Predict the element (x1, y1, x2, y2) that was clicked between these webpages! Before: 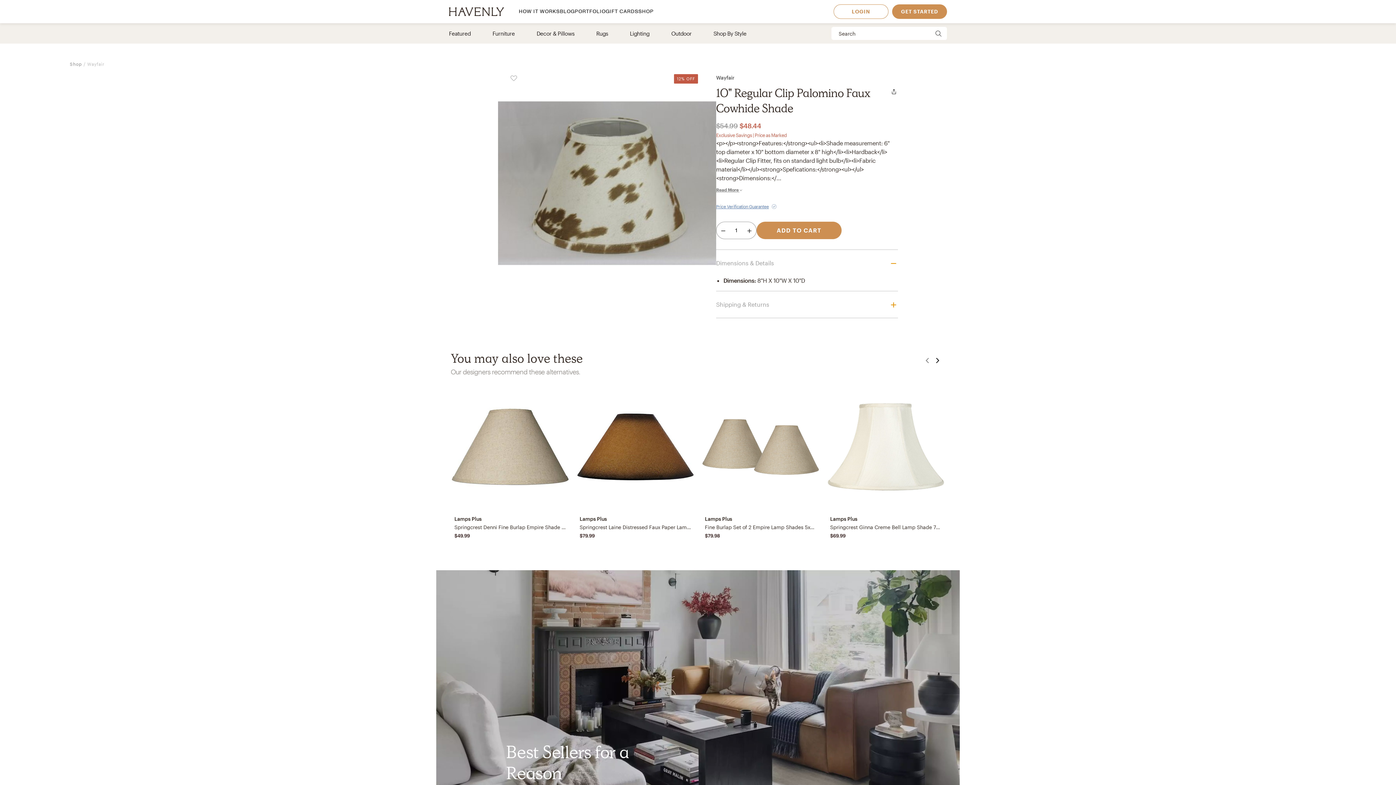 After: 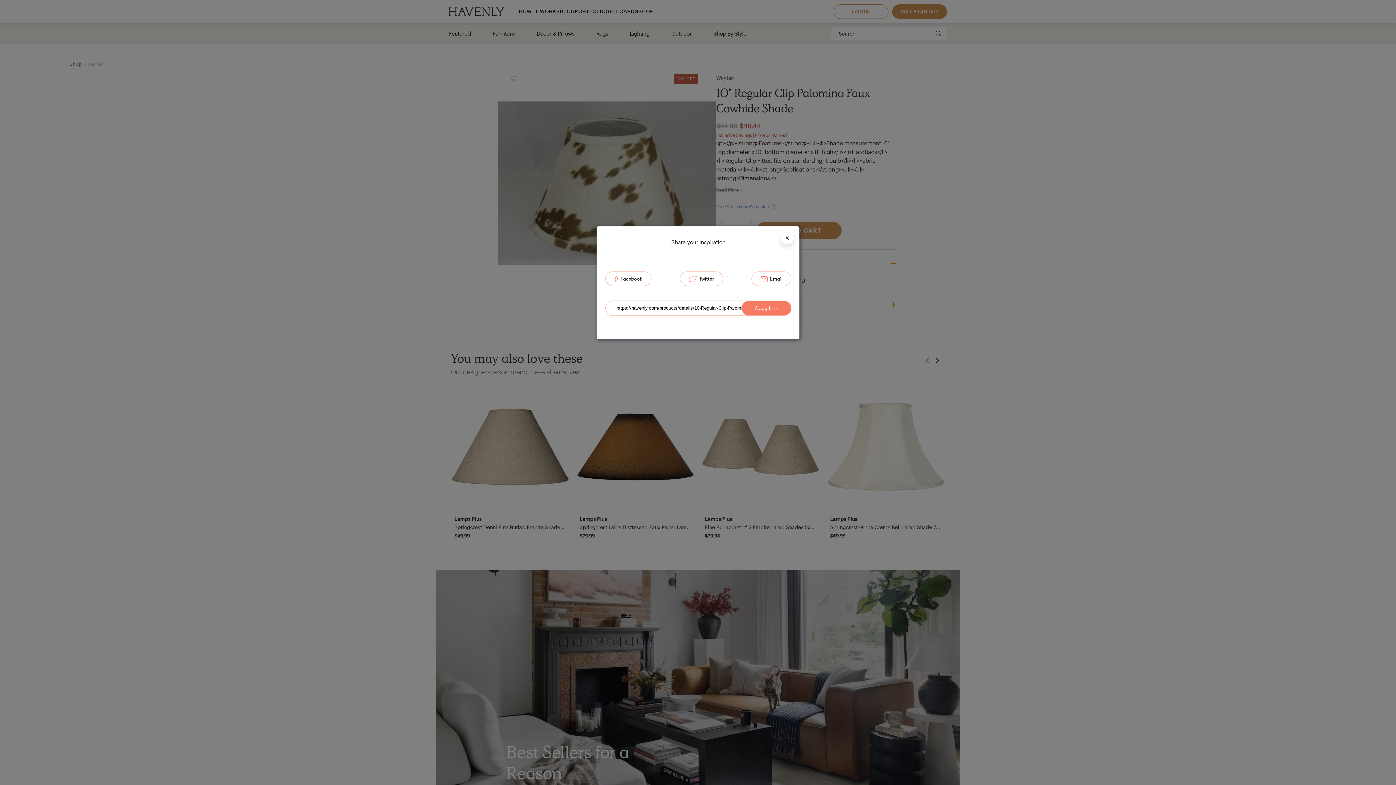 Action: bbox: (890, 85, 898, 96)